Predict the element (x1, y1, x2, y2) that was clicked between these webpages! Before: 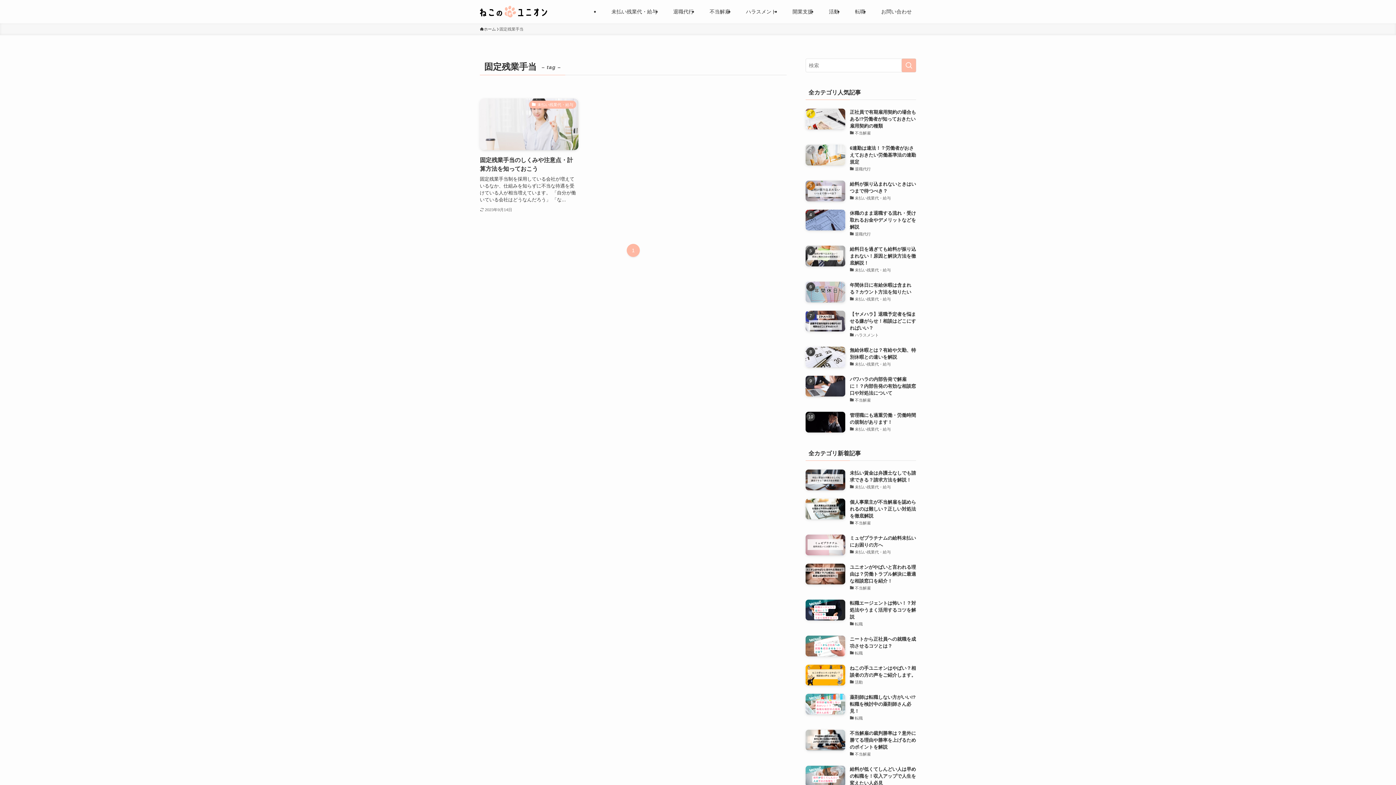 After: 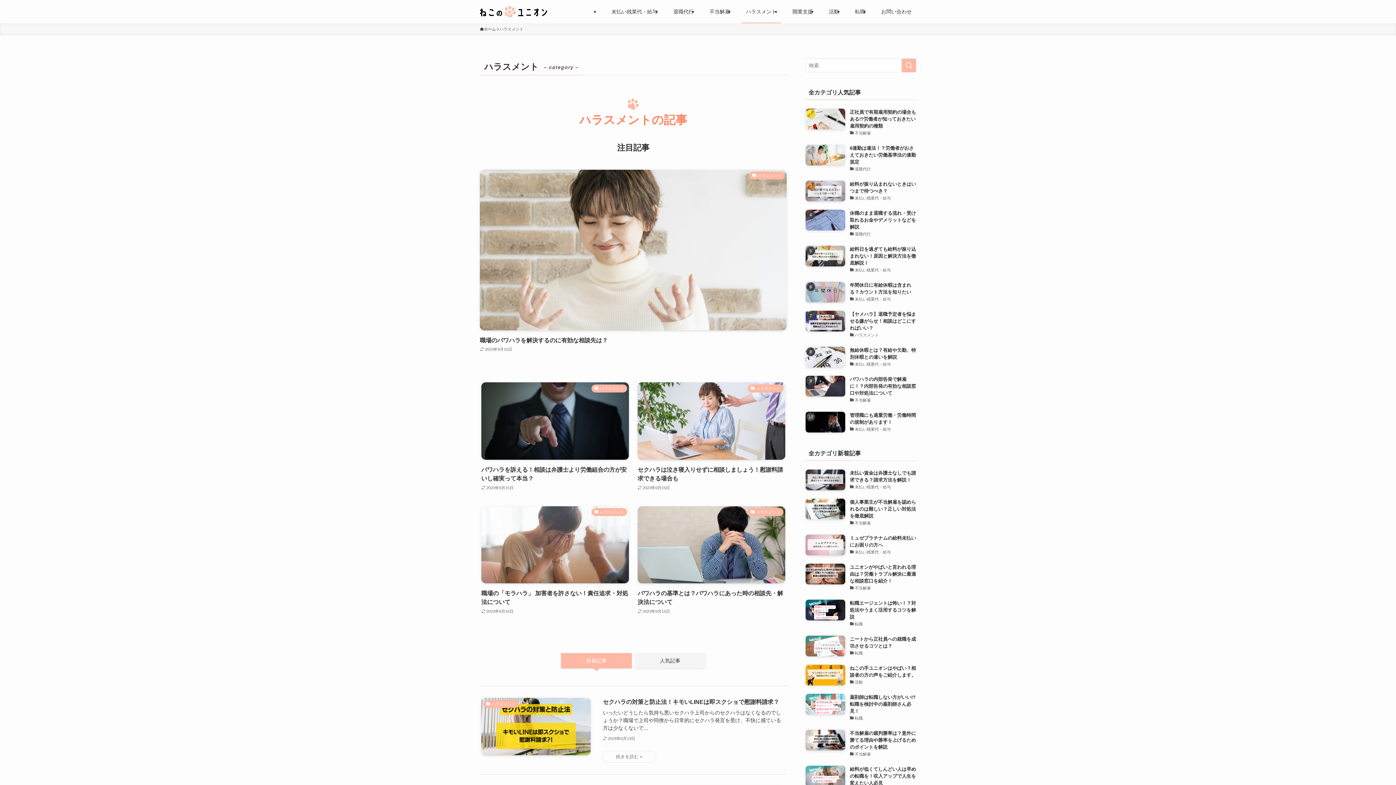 Action: label: ハラスメント bbox: (741, 0, 781, 23)